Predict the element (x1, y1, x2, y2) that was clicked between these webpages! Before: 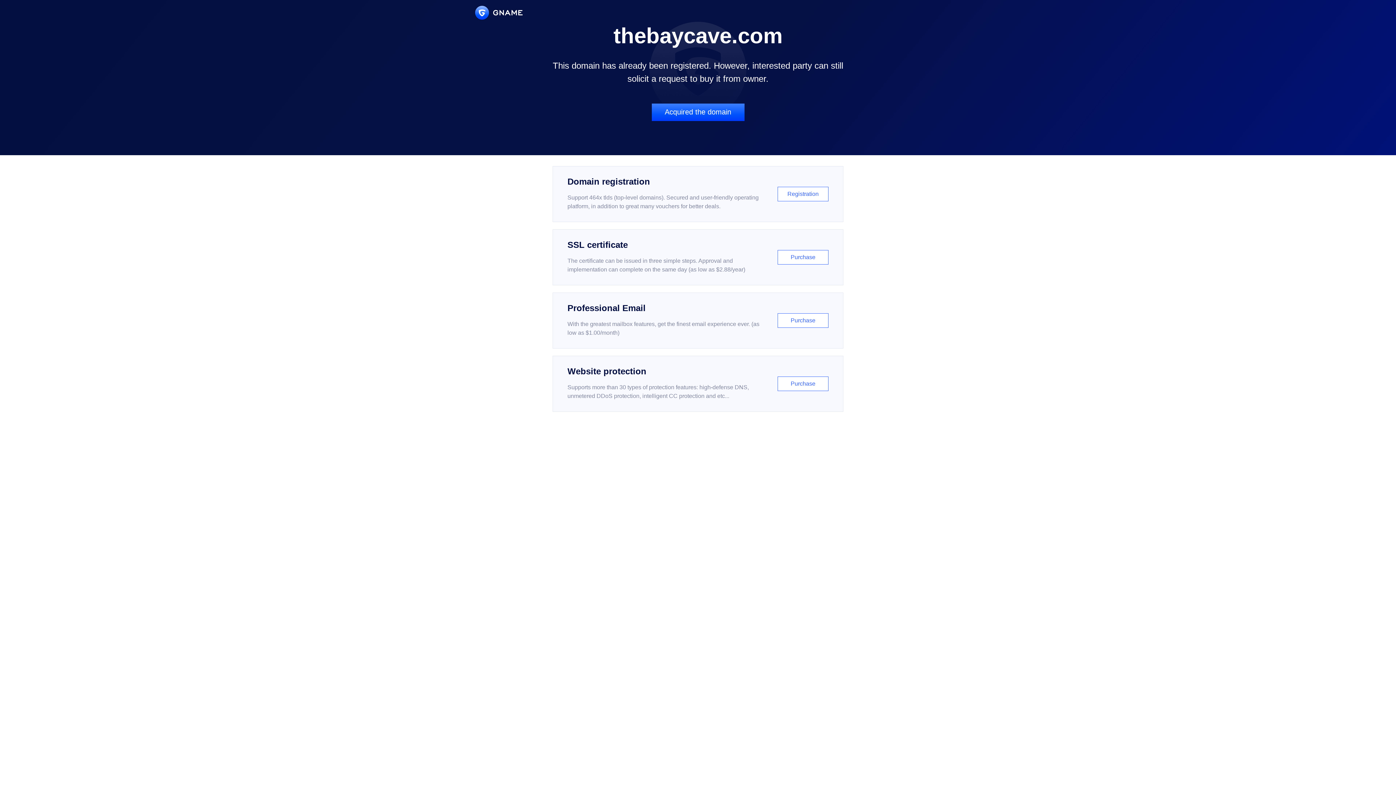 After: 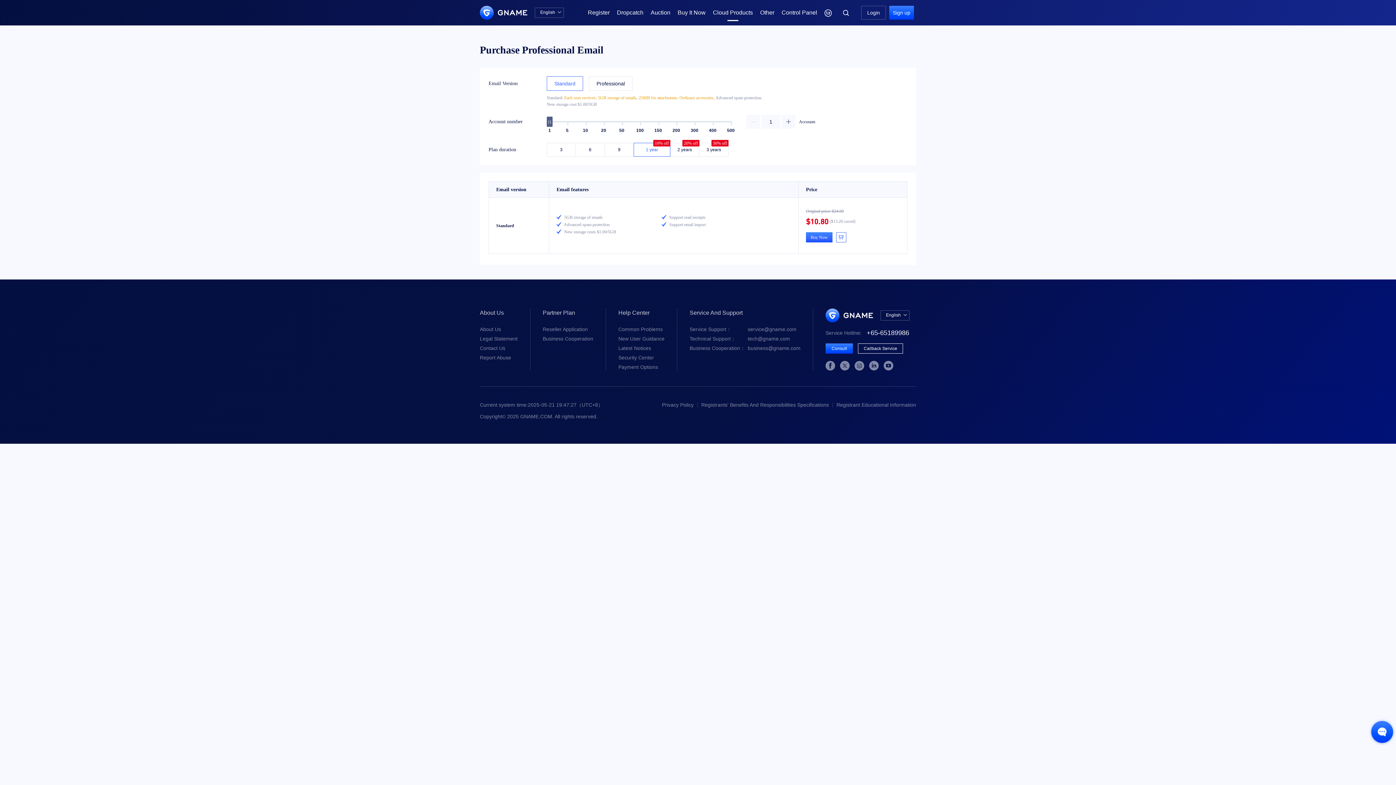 Action: label: Professional Email

With the greatest mailbox features, get the finest email experience ever. (as low as $1.00/month)

Purchase bbox: (552, 292, 843, 348)